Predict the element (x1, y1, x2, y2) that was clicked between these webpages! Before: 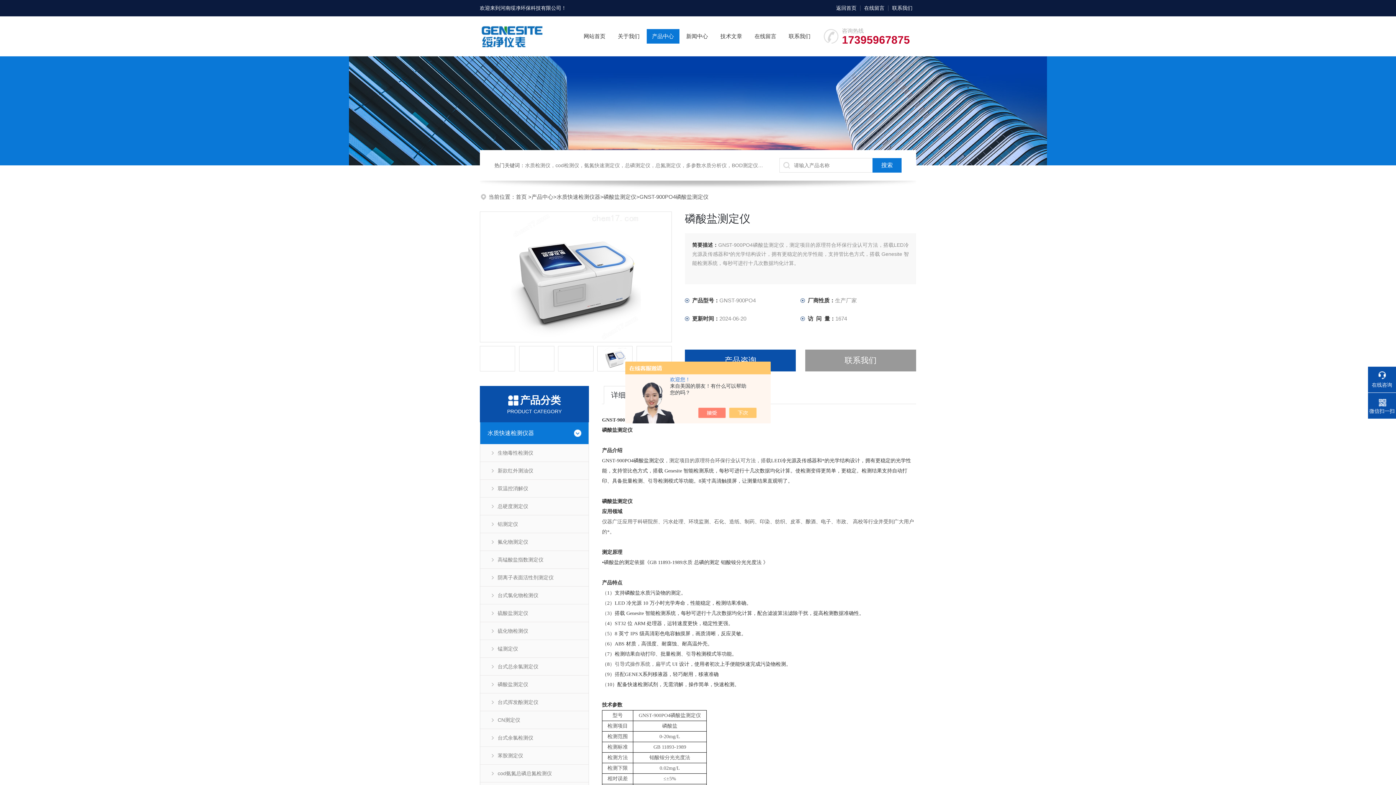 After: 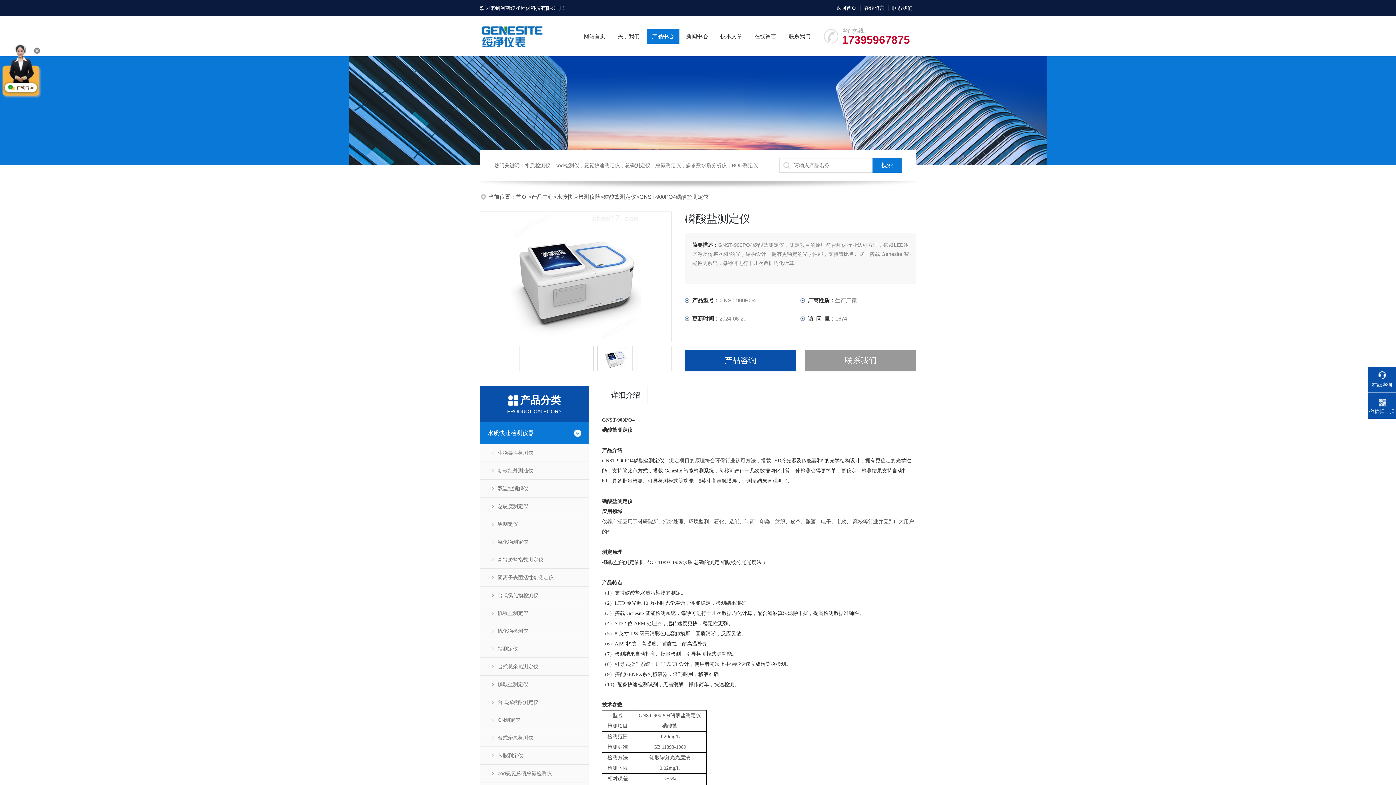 Action: bbox: (736, 408, 764, 418)